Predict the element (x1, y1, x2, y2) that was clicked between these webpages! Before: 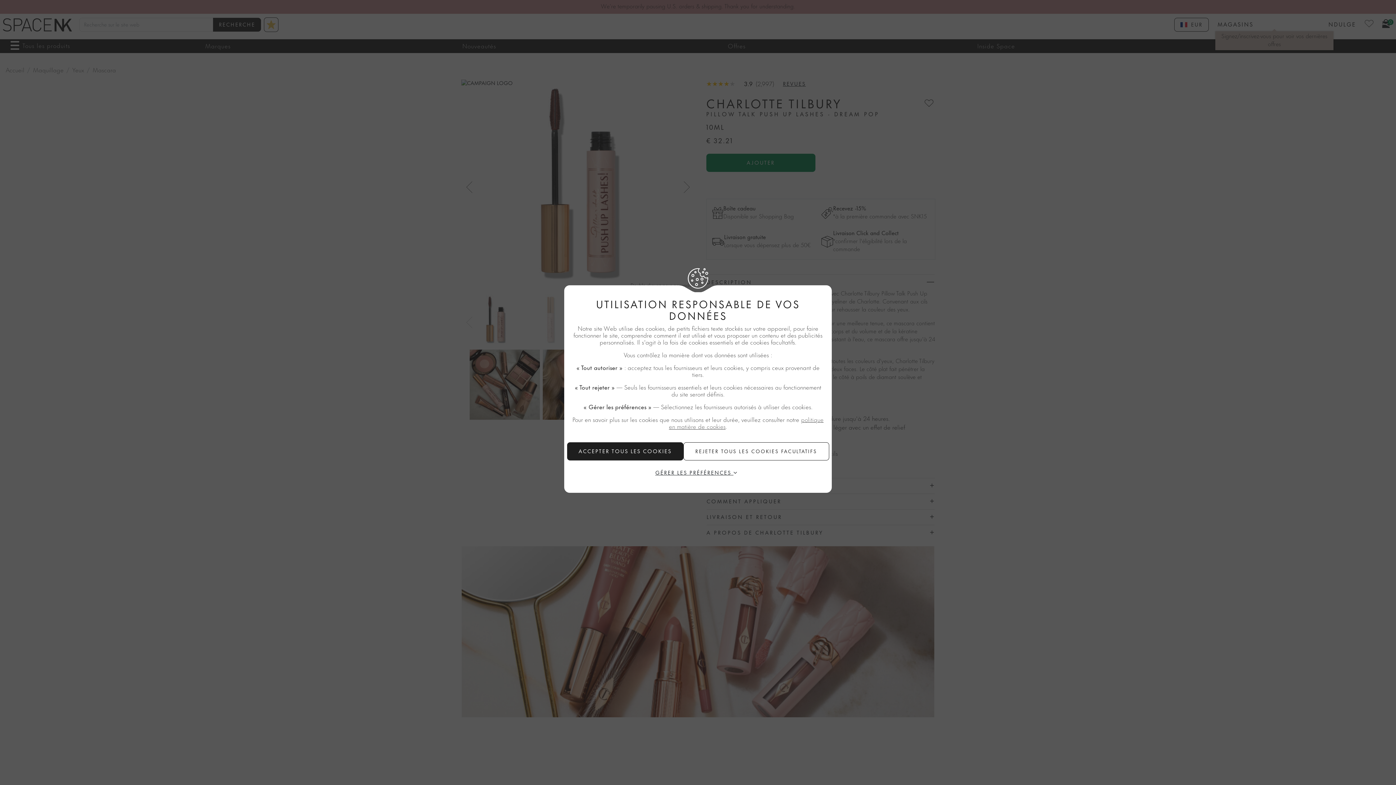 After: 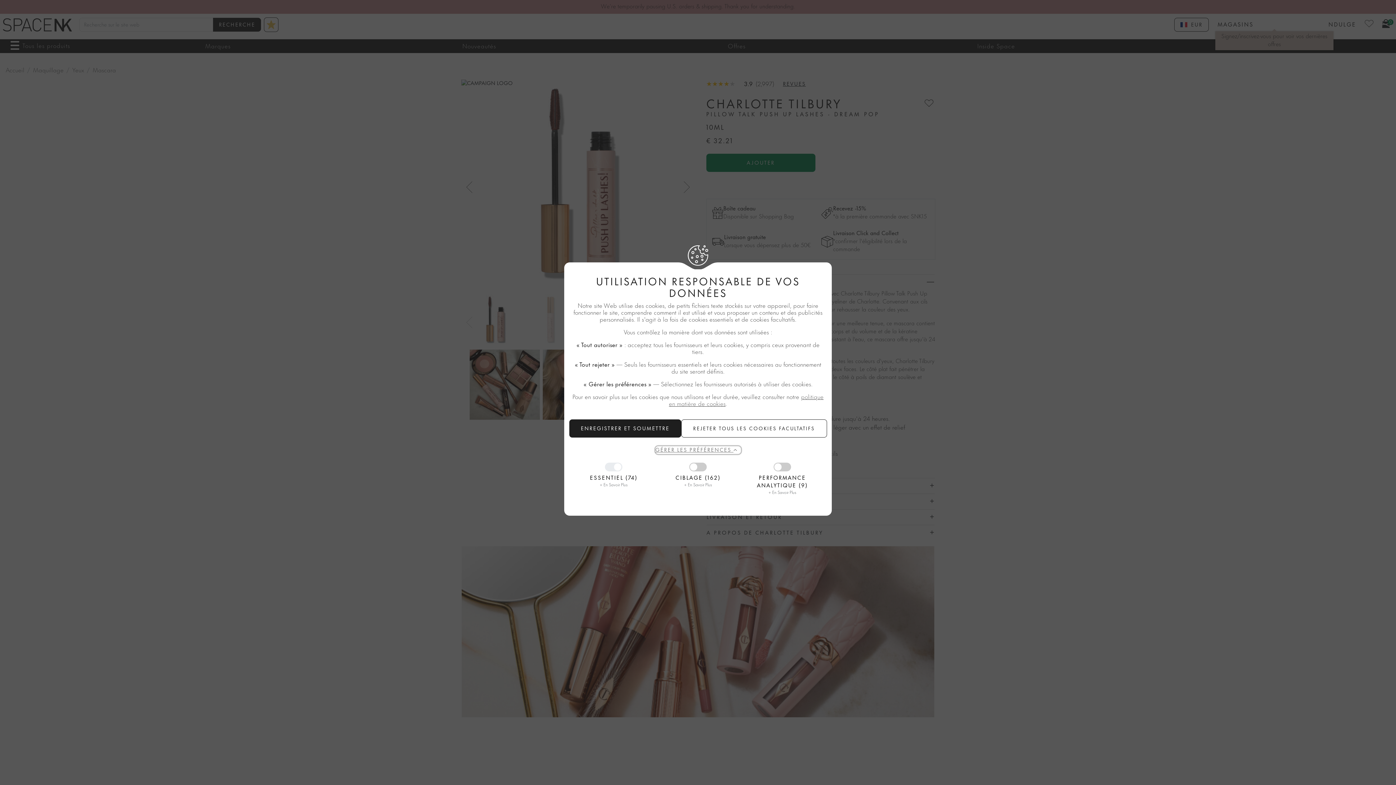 Action: bbox: (655, 469, 740, 477) label: GÉRER LES PRÉFÉRENCES